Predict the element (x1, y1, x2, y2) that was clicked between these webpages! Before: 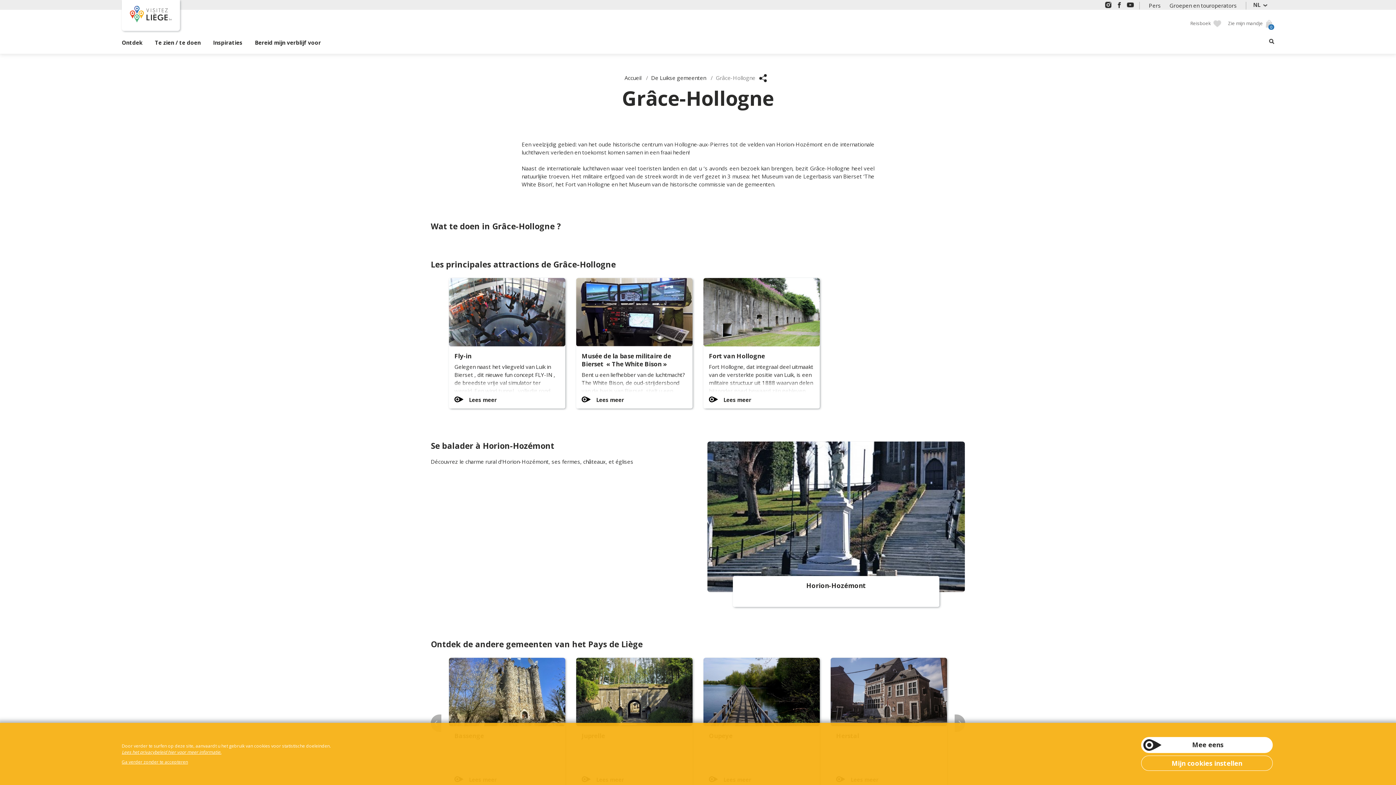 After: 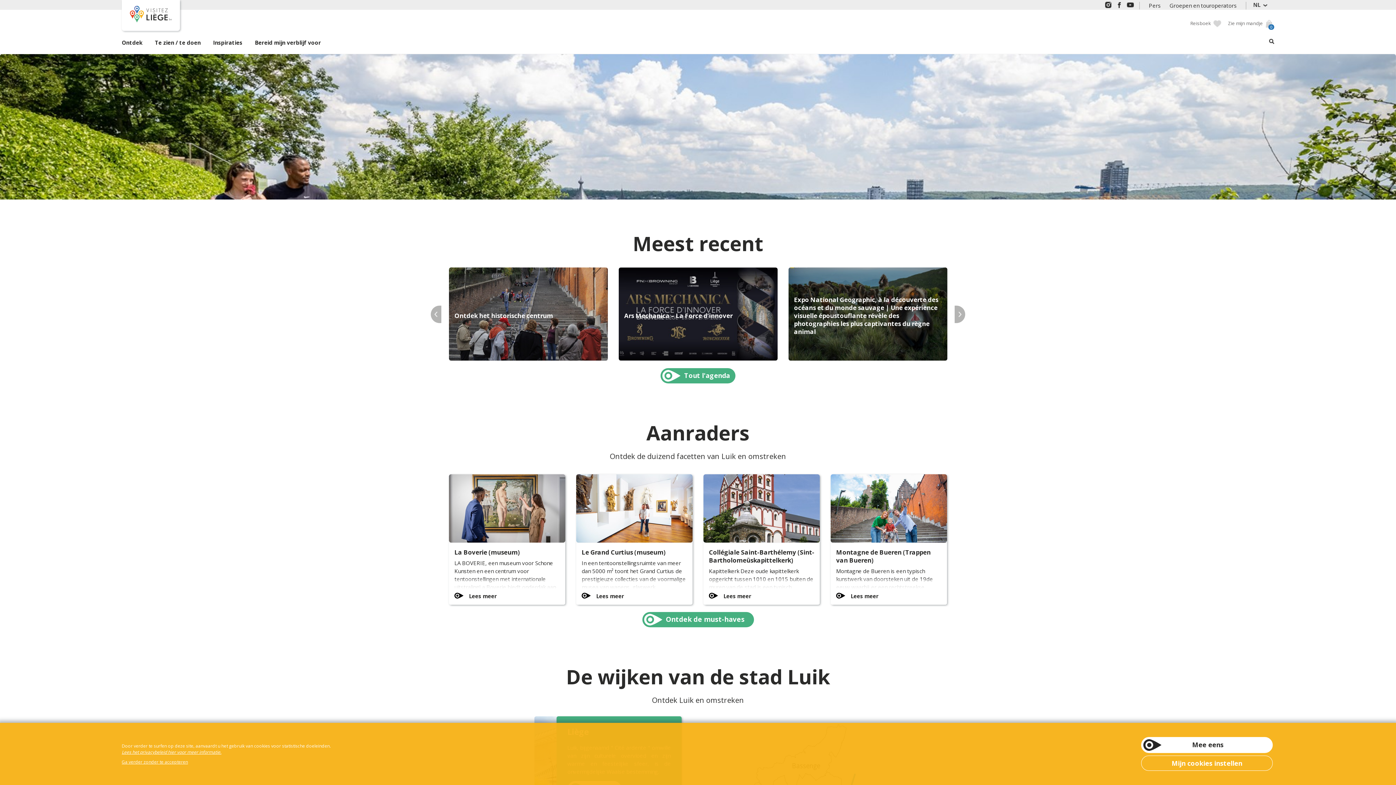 Action: bbox: (121, 0, 179, 30)